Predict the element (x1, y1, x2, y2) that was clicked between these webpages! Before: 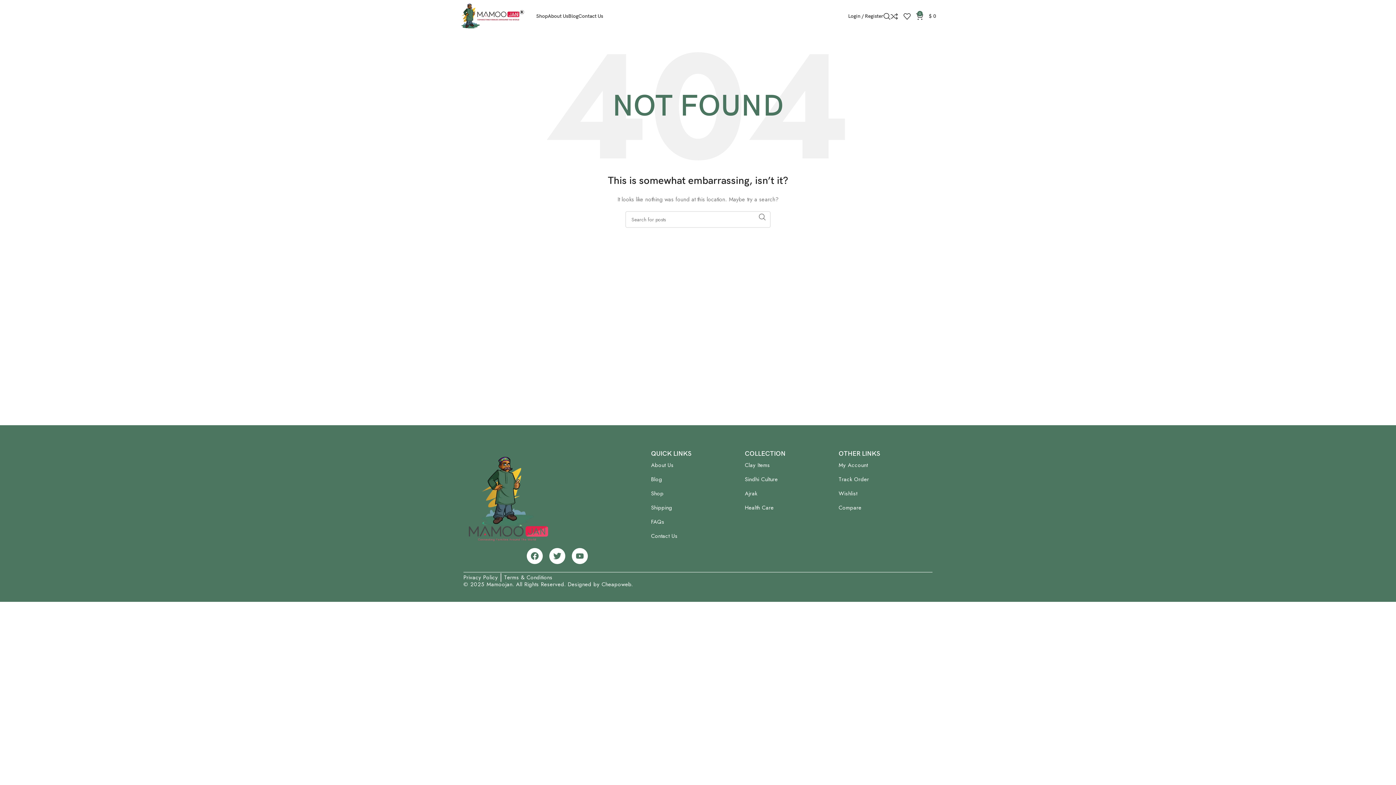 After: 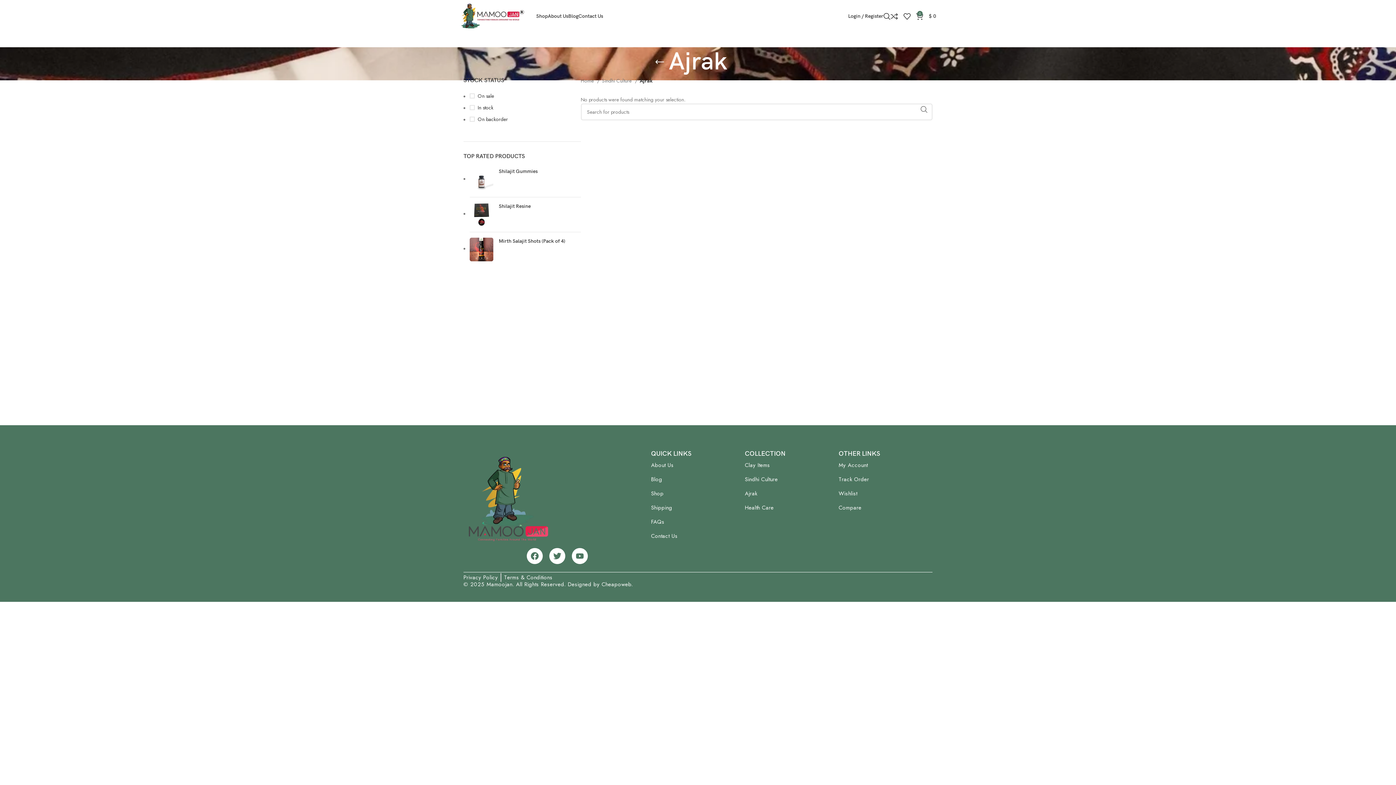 Action: label: Ajrak bbox: (745, 489, 838, 498)